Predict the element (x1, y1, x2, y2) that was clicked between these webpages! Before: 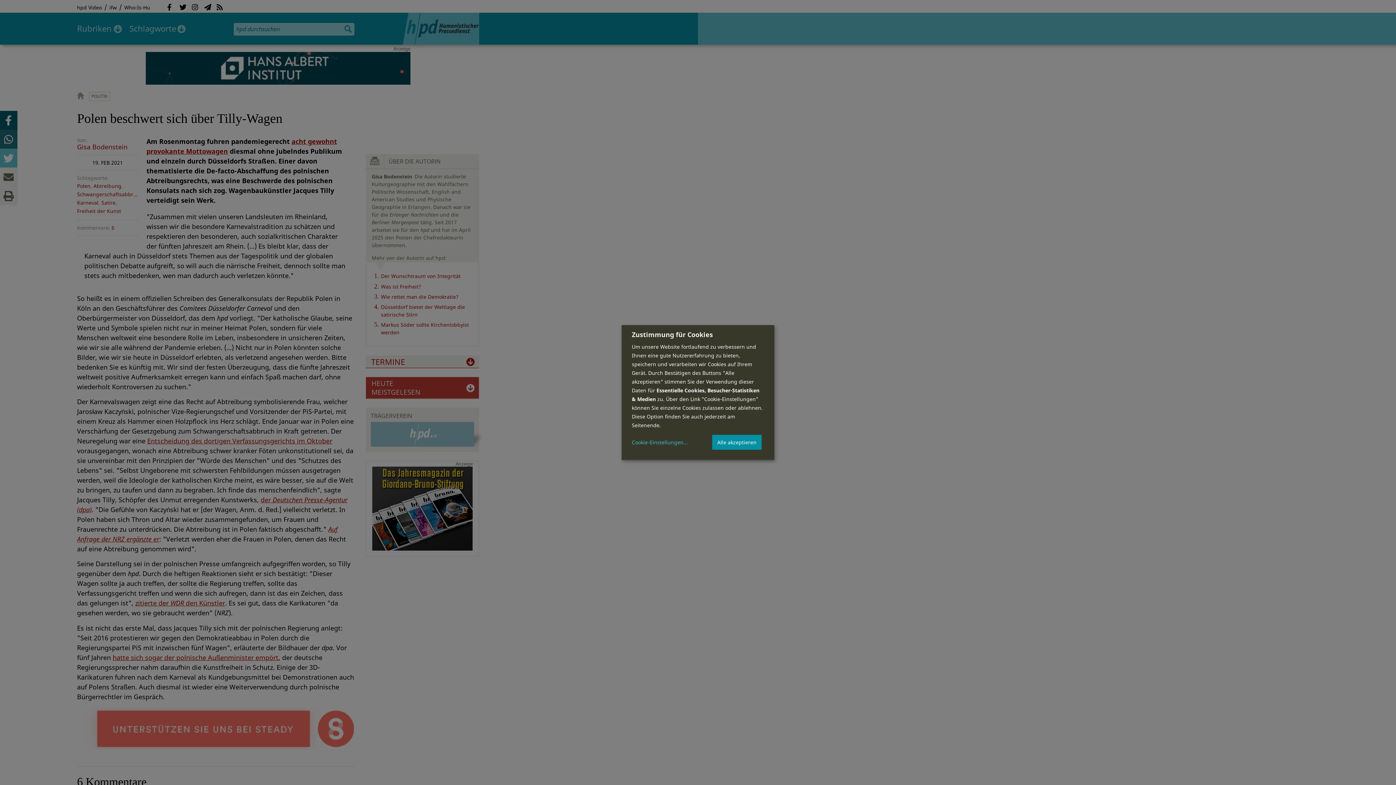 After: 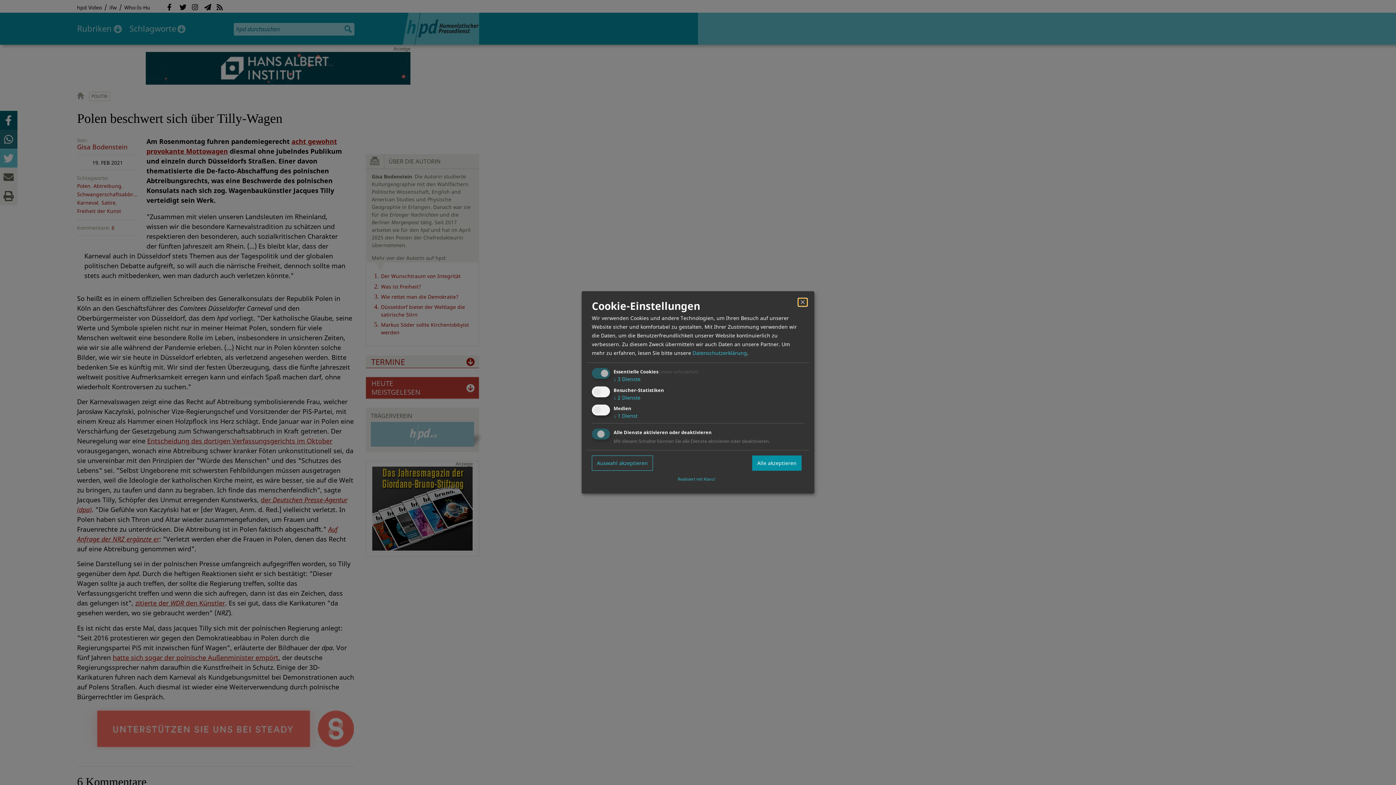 Action: label: Cookie-Einstellungen bbox: (632, 439, 688, 445)